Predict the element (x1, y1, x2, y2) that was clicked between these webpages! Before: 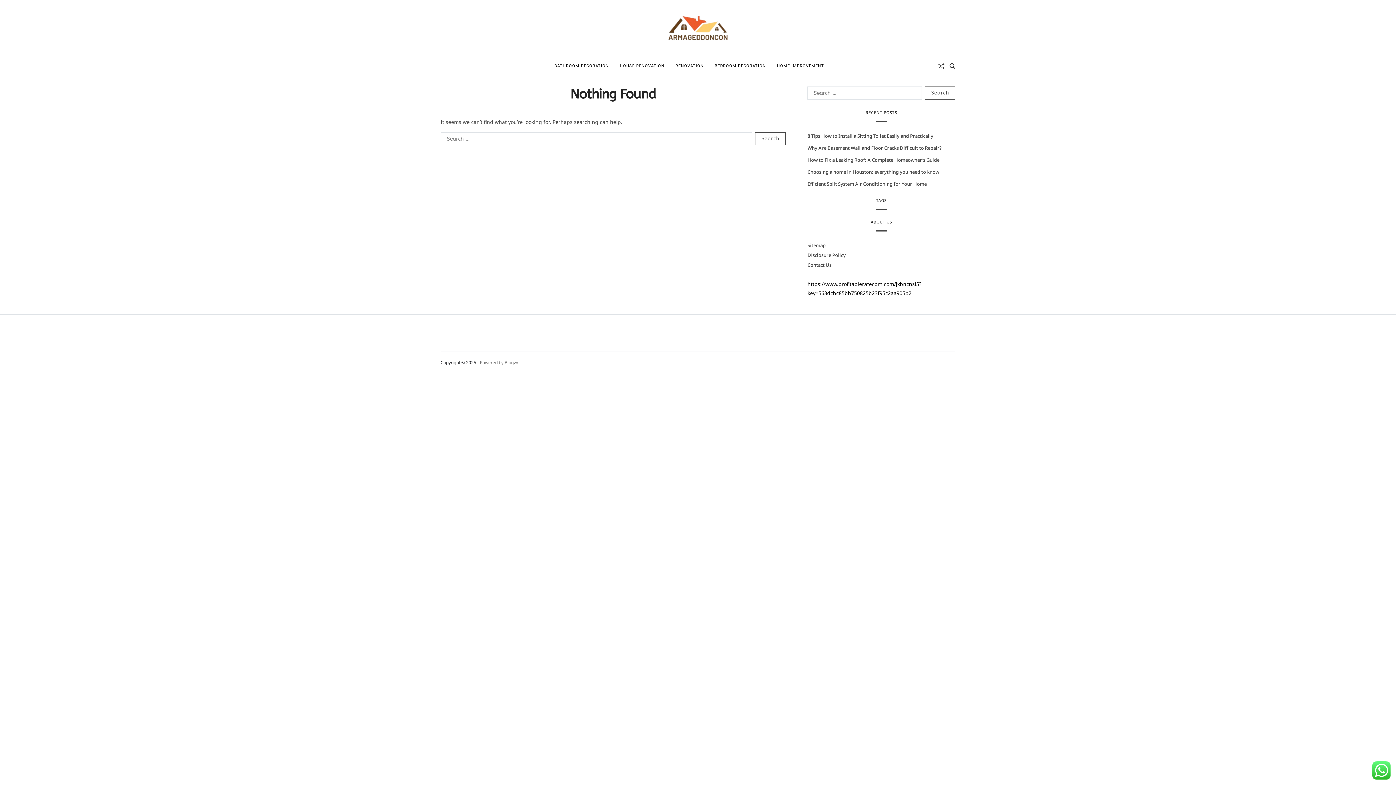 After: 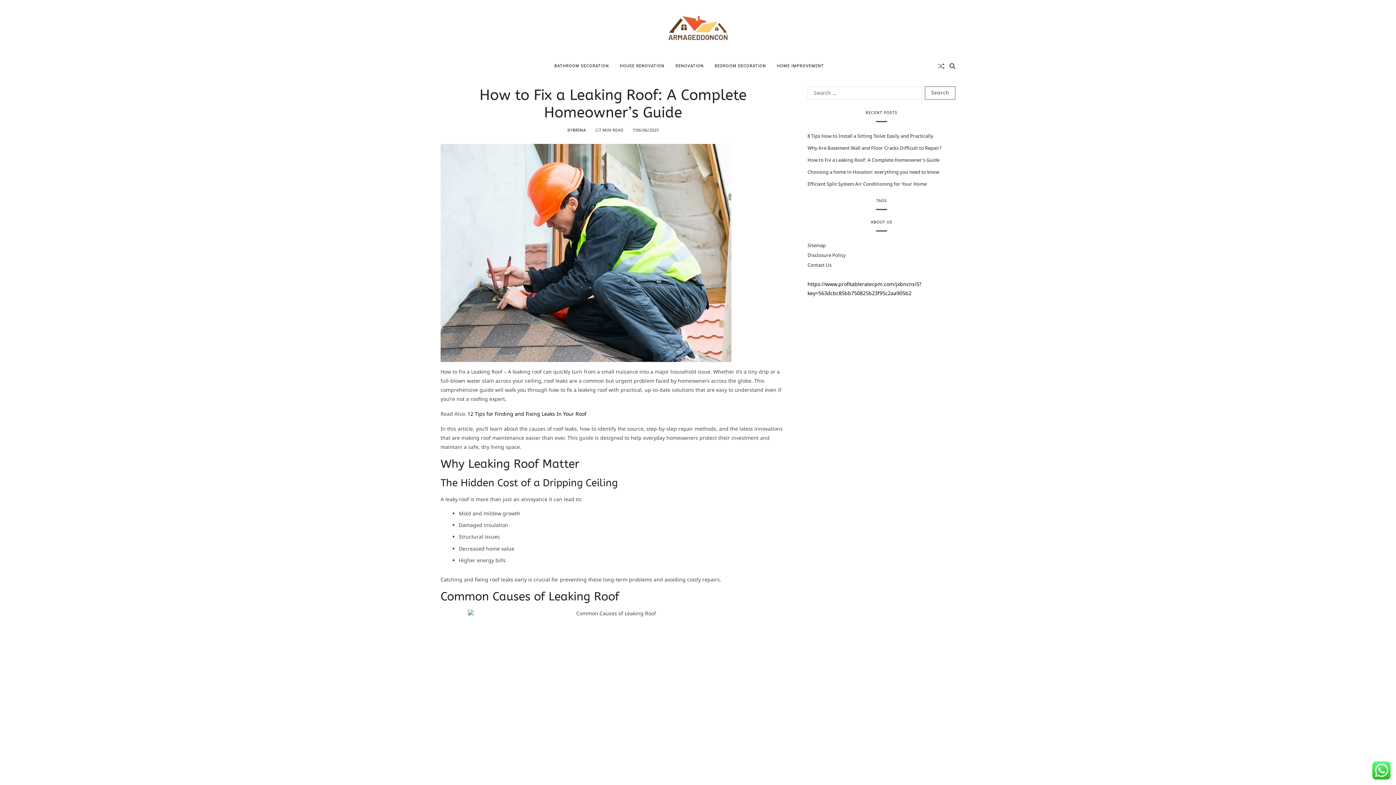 Action: bbox: (807, 156, 939, 163) label: How to Fix a Leaking Roof: A Complete Homeowner’s Guide